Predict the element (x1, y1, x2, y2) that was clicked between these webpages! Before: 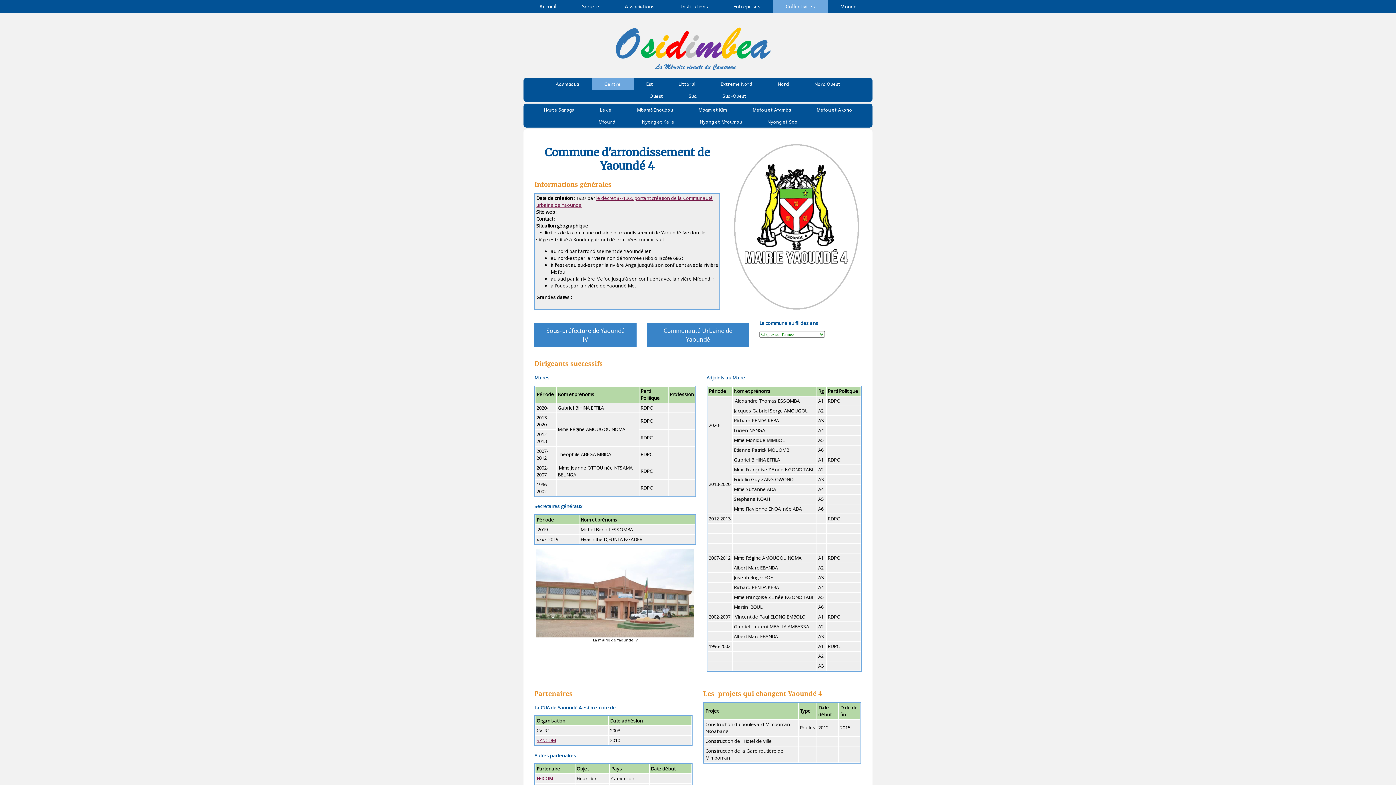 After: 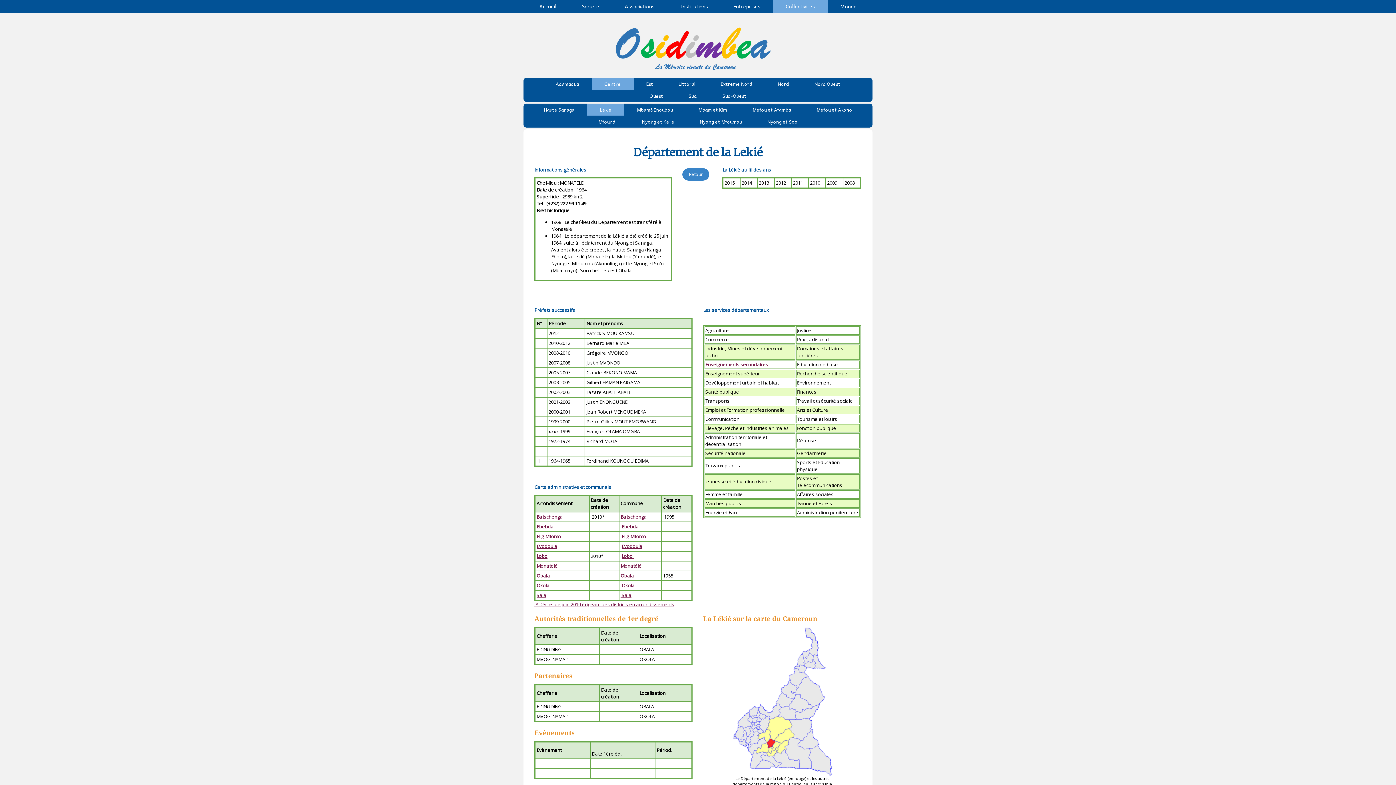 Action: label: Lekie bbox: (587, 103, 624, 115)